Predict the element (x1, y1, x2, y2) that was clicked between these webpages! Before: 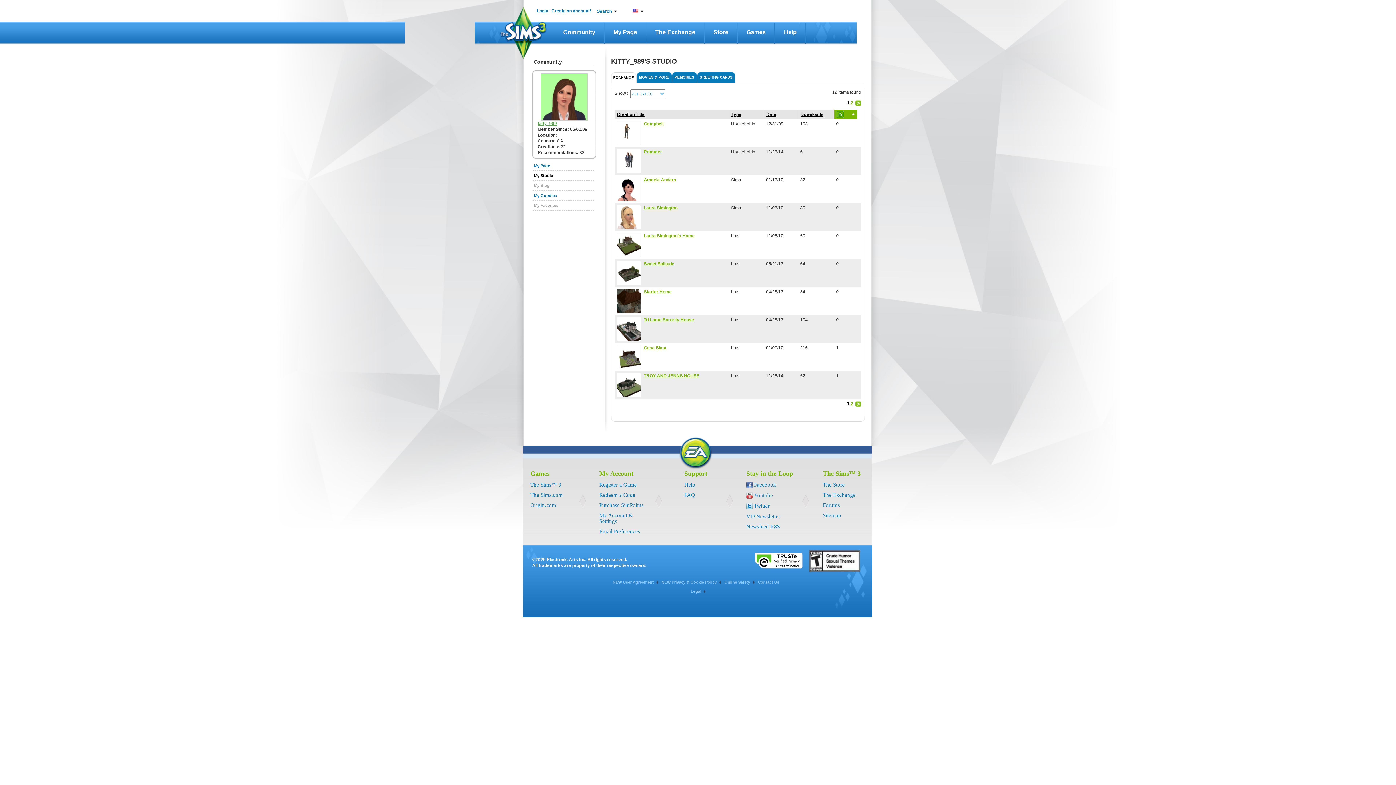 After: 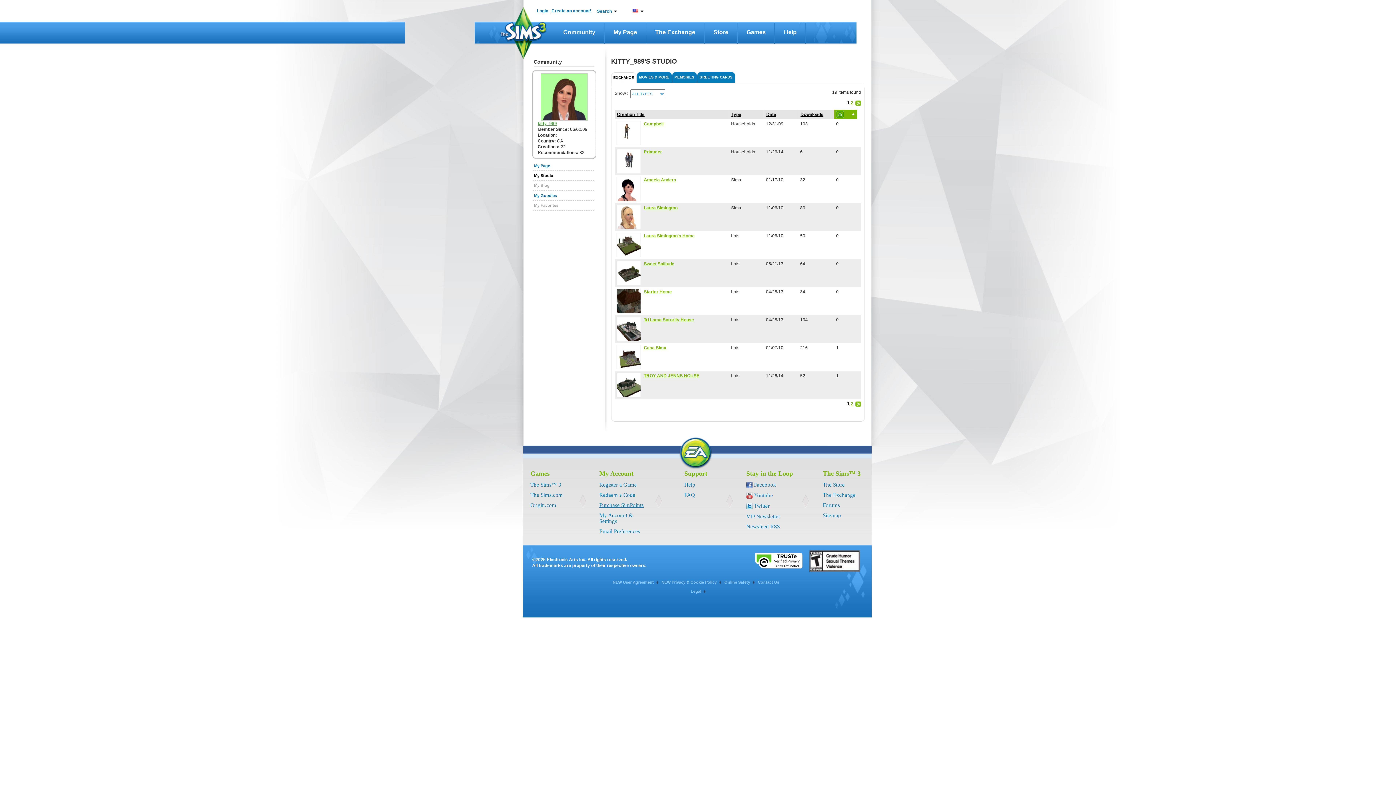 Action: bbox: (599, 502, 643, 508) label: Purchase SimPoints